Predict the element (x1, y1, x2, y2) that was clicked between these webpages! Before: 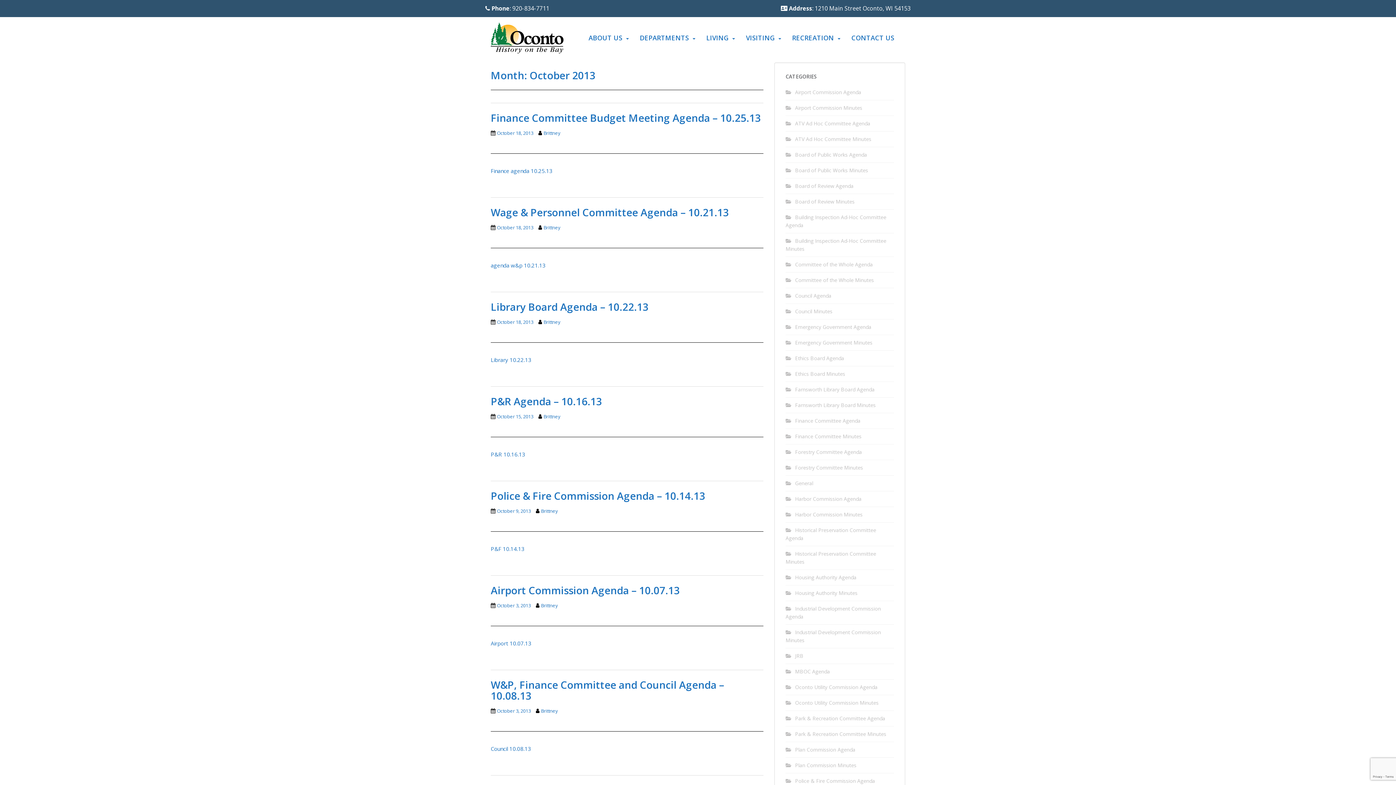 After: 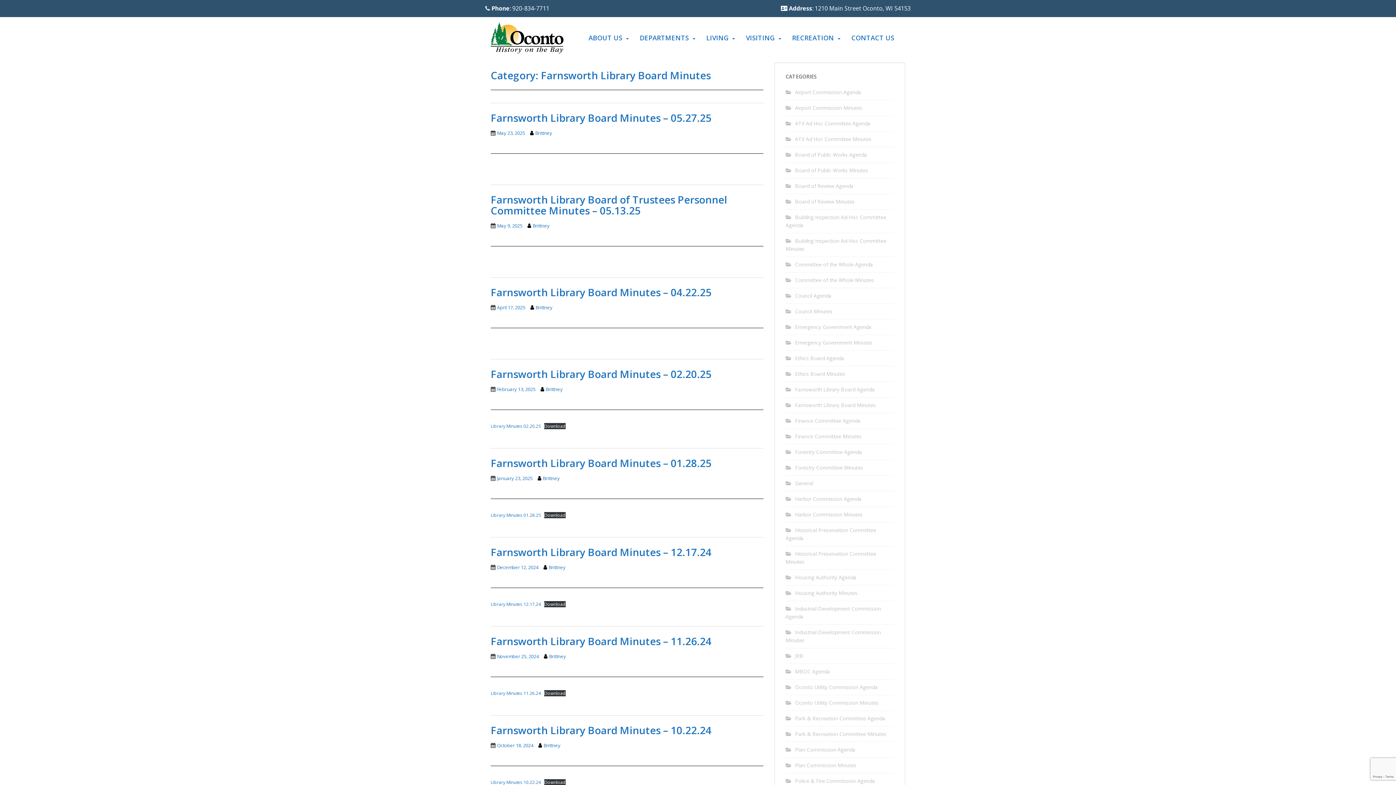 Action: bbox: (795, 401, 876, 408) label: Farnsworth Library Board Minutes